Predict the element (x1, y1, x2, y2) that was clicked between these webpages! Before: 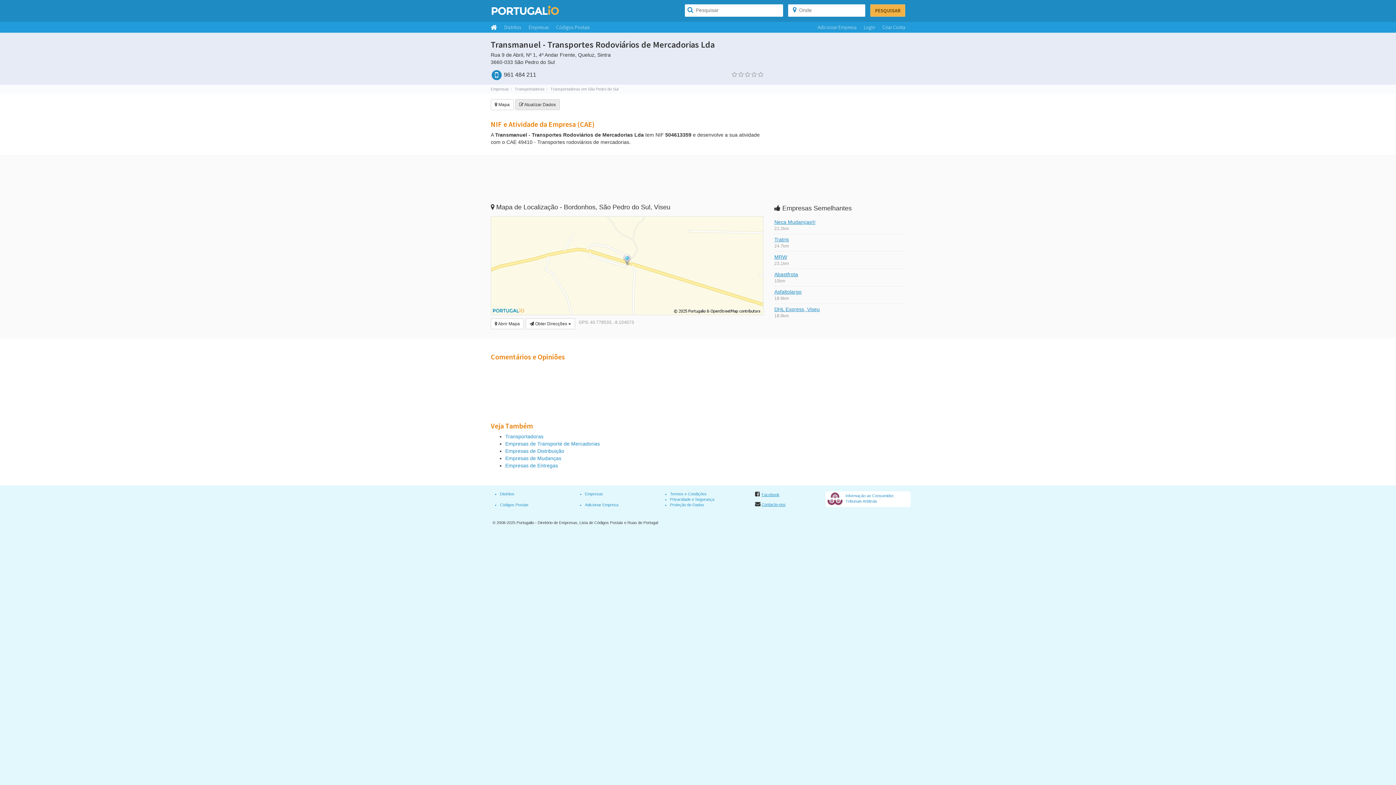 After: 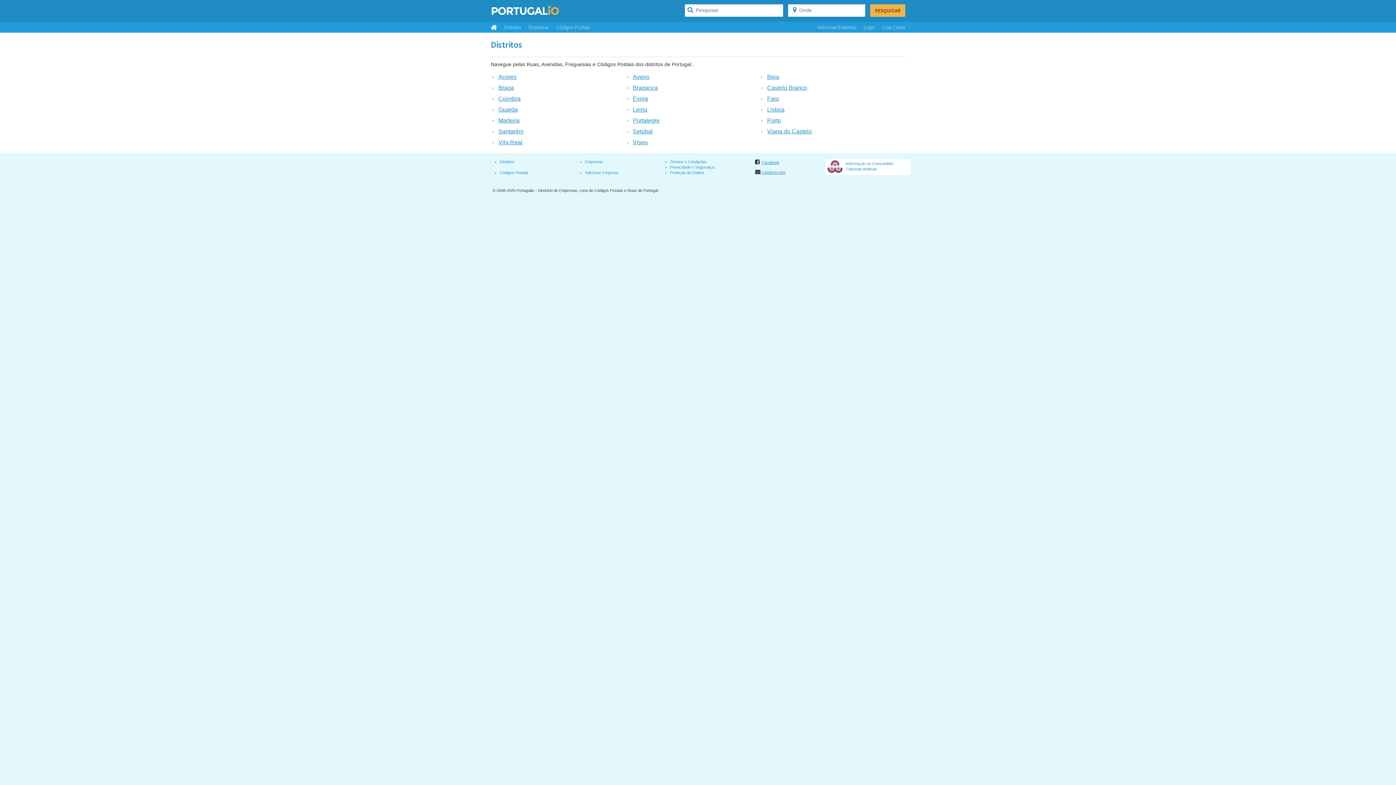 Action: bbox: (504, 24, 521, 30) label: Distritos